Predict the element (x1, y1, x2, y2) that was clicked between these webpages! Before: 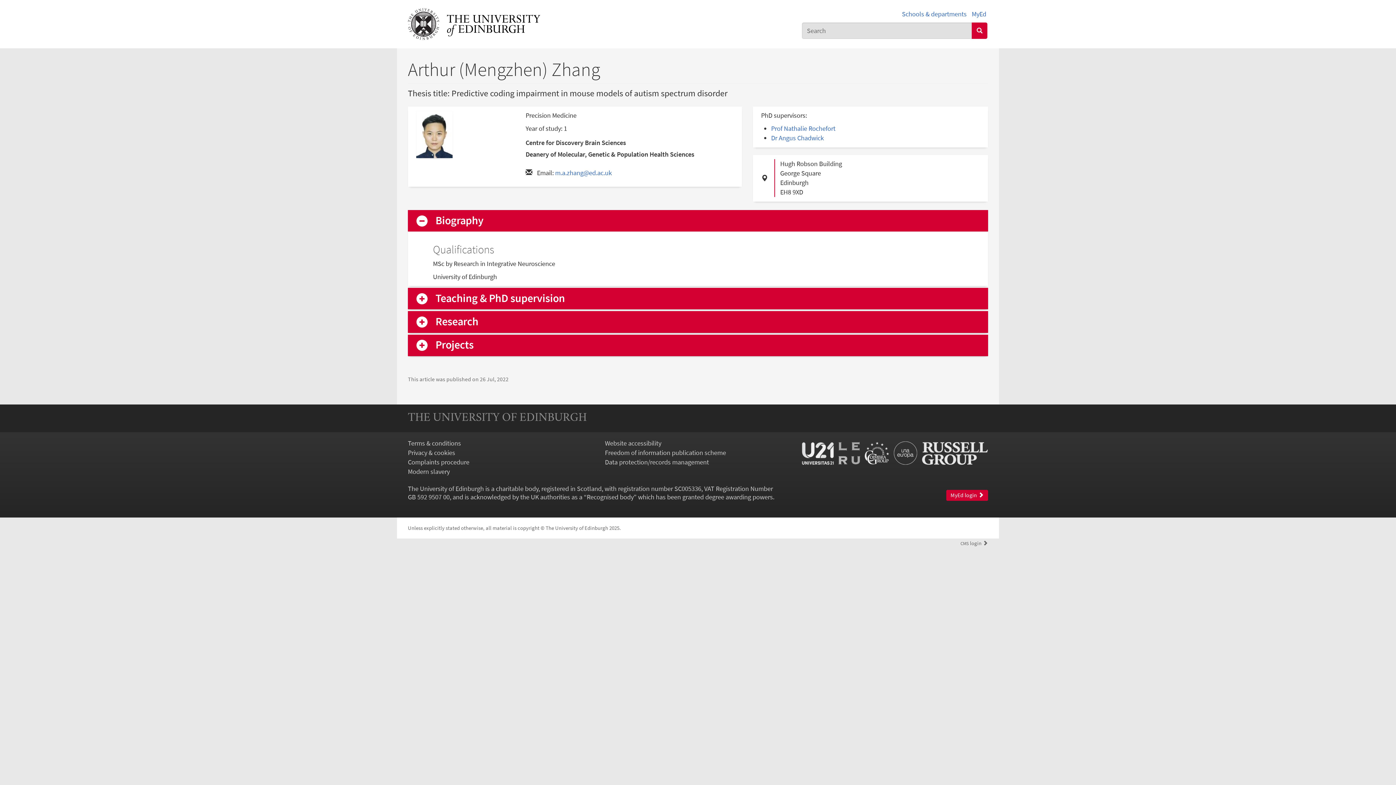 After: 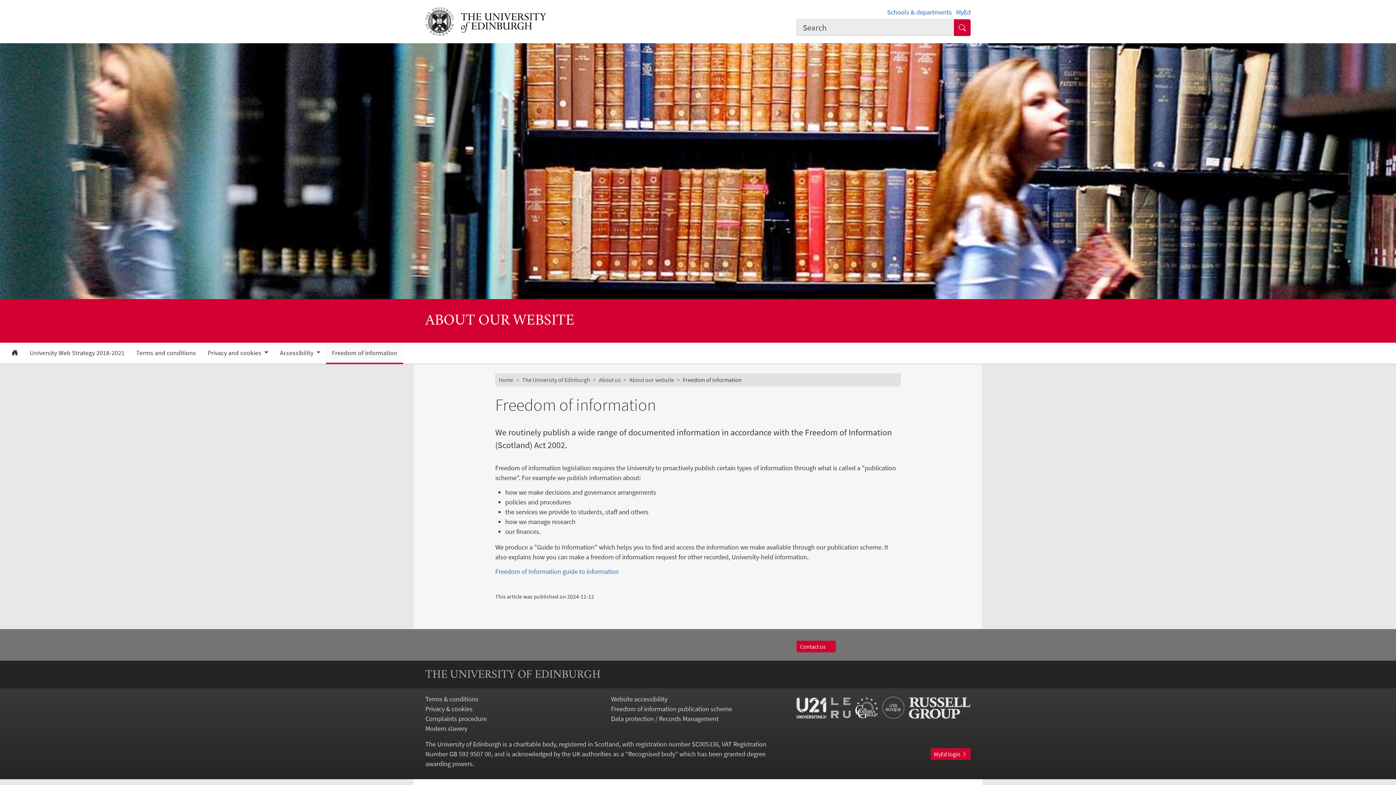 Action: label: Freedom of information publication scheme bbox: (605, 448, 726, 457)